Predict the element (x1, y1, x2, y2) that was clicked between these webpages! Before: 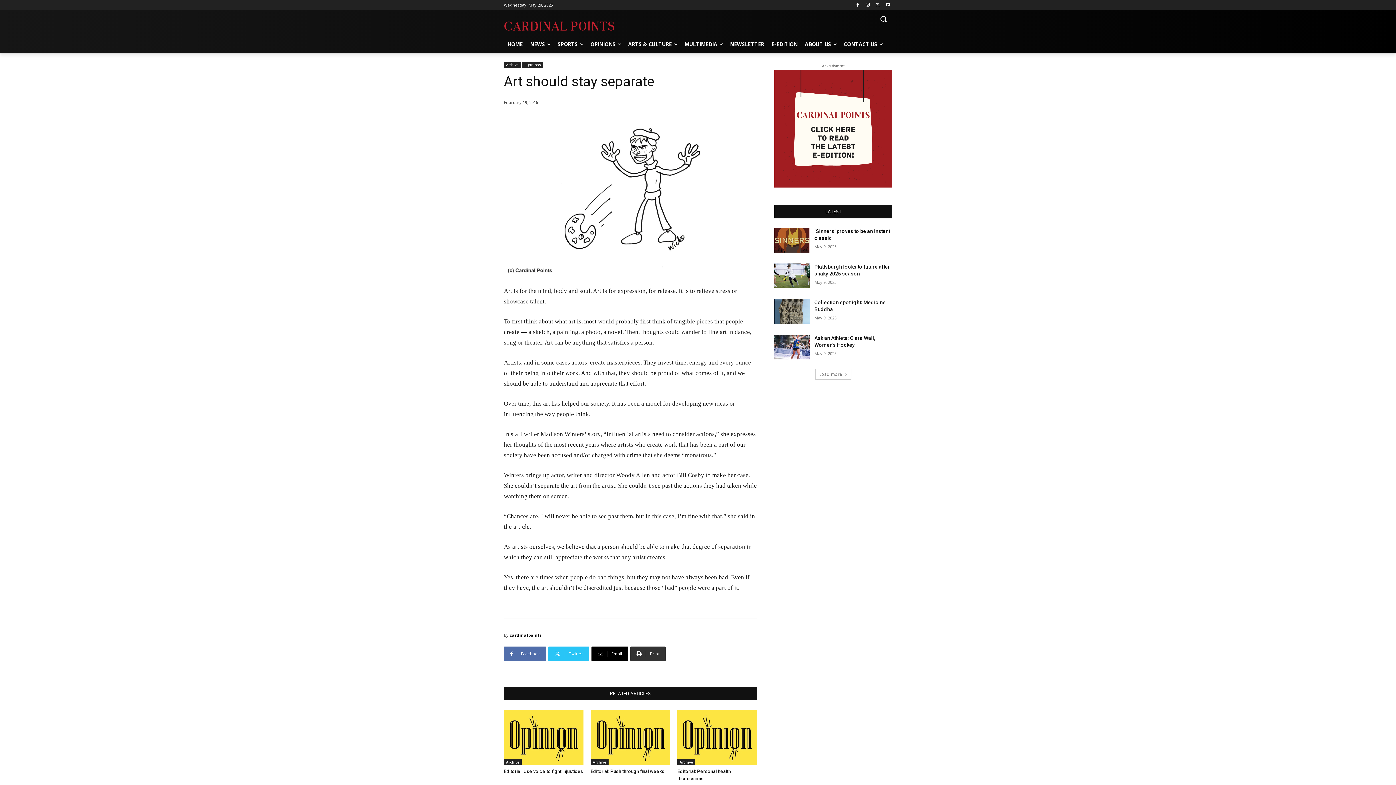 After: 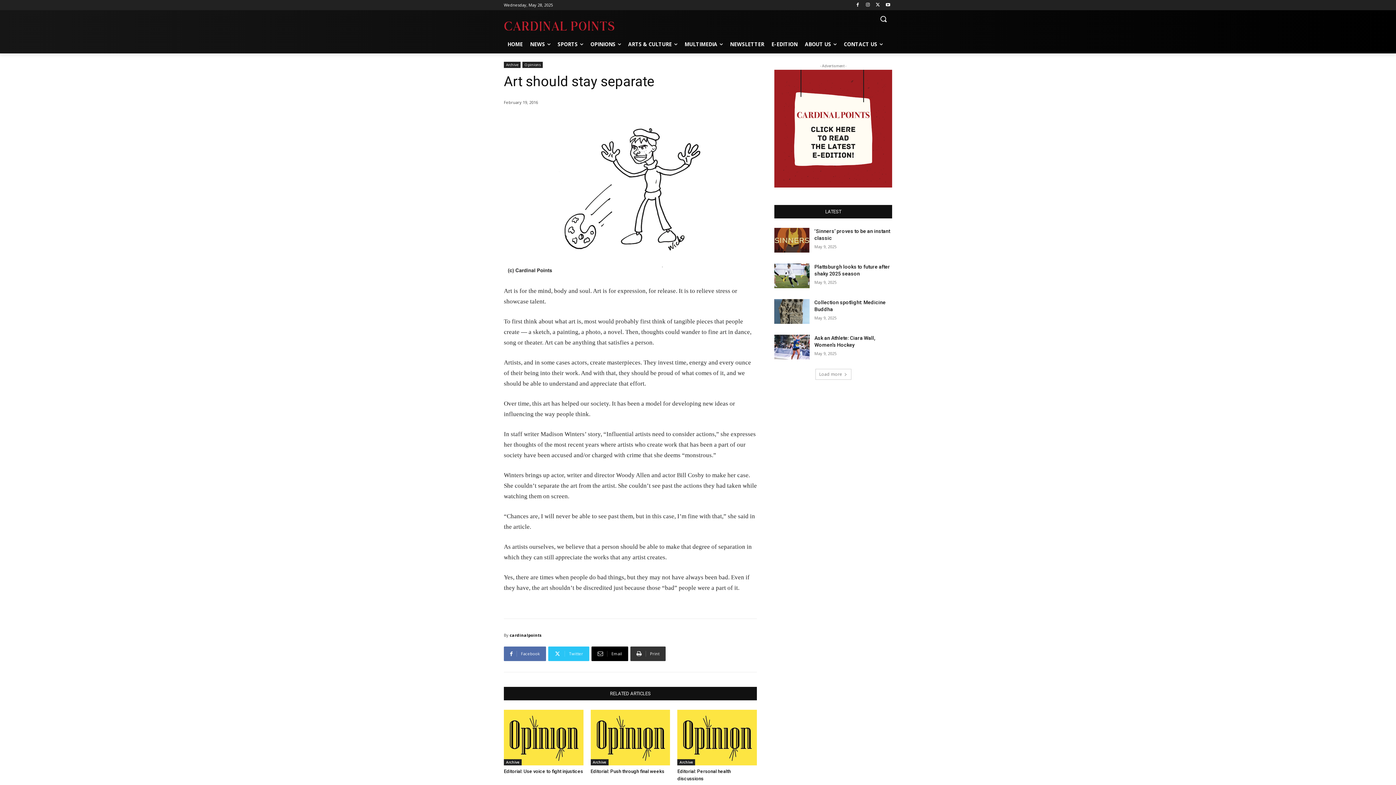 Action: bbox: (774, 69, 892, 187)